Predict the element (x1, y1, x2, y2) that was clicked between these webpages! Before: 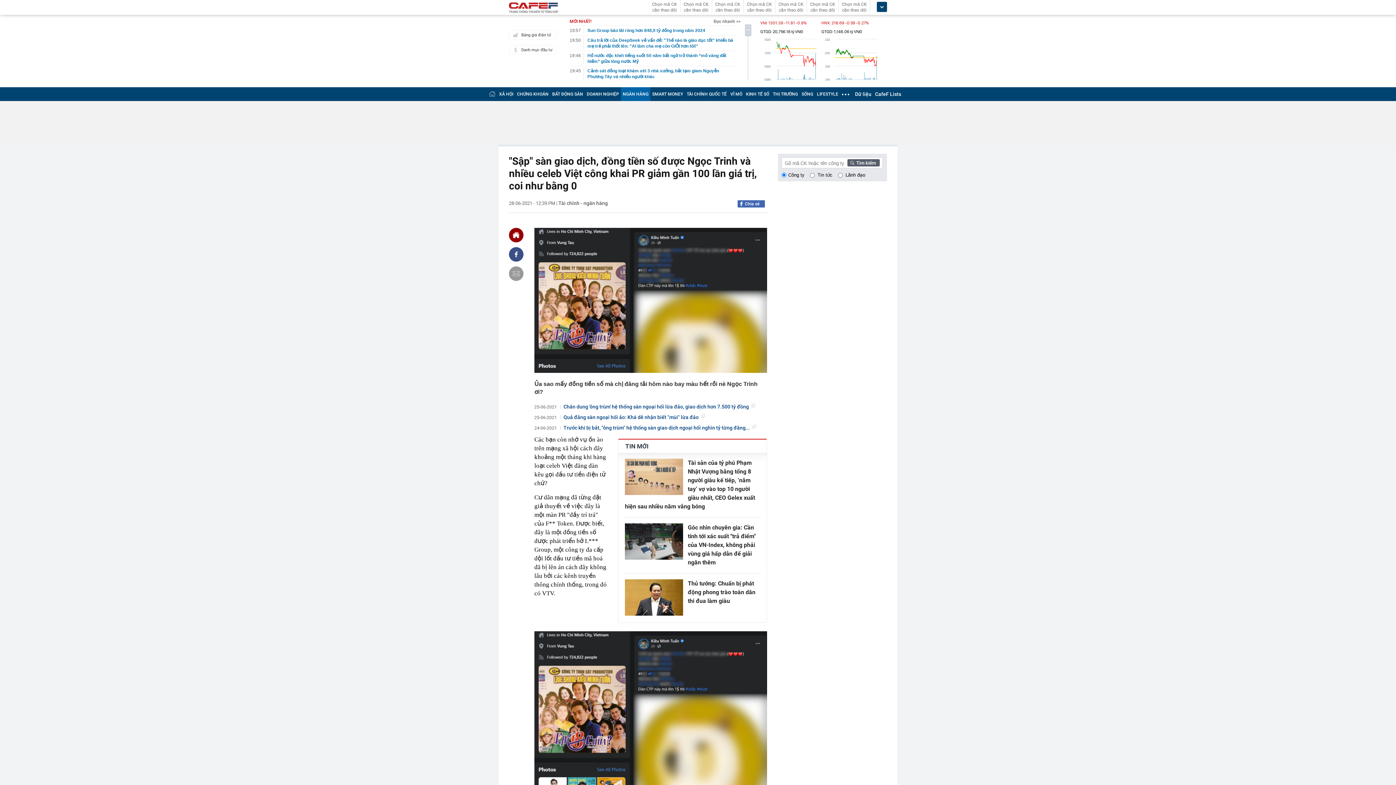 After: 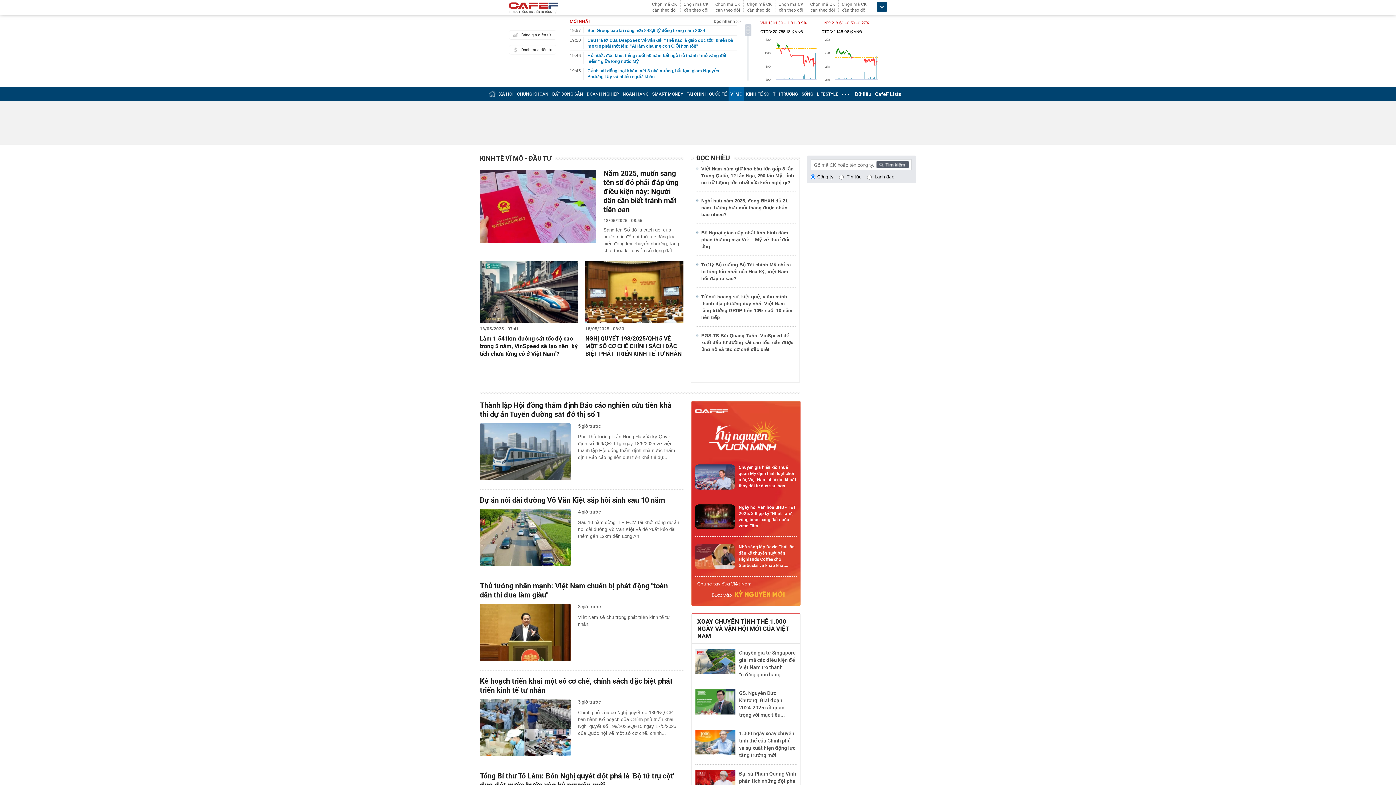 Action: bbox: (730, 91, 742, 96) label: VĨ MÔ